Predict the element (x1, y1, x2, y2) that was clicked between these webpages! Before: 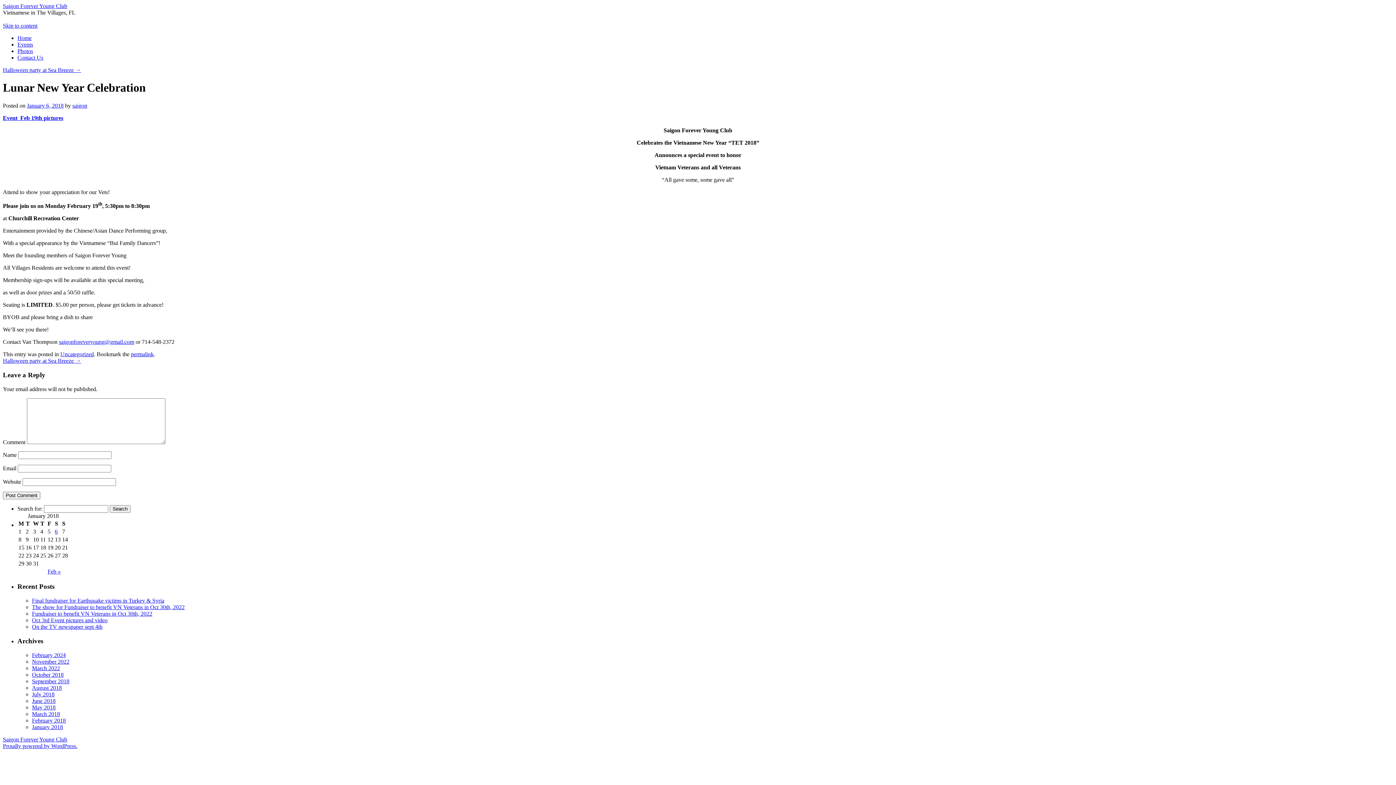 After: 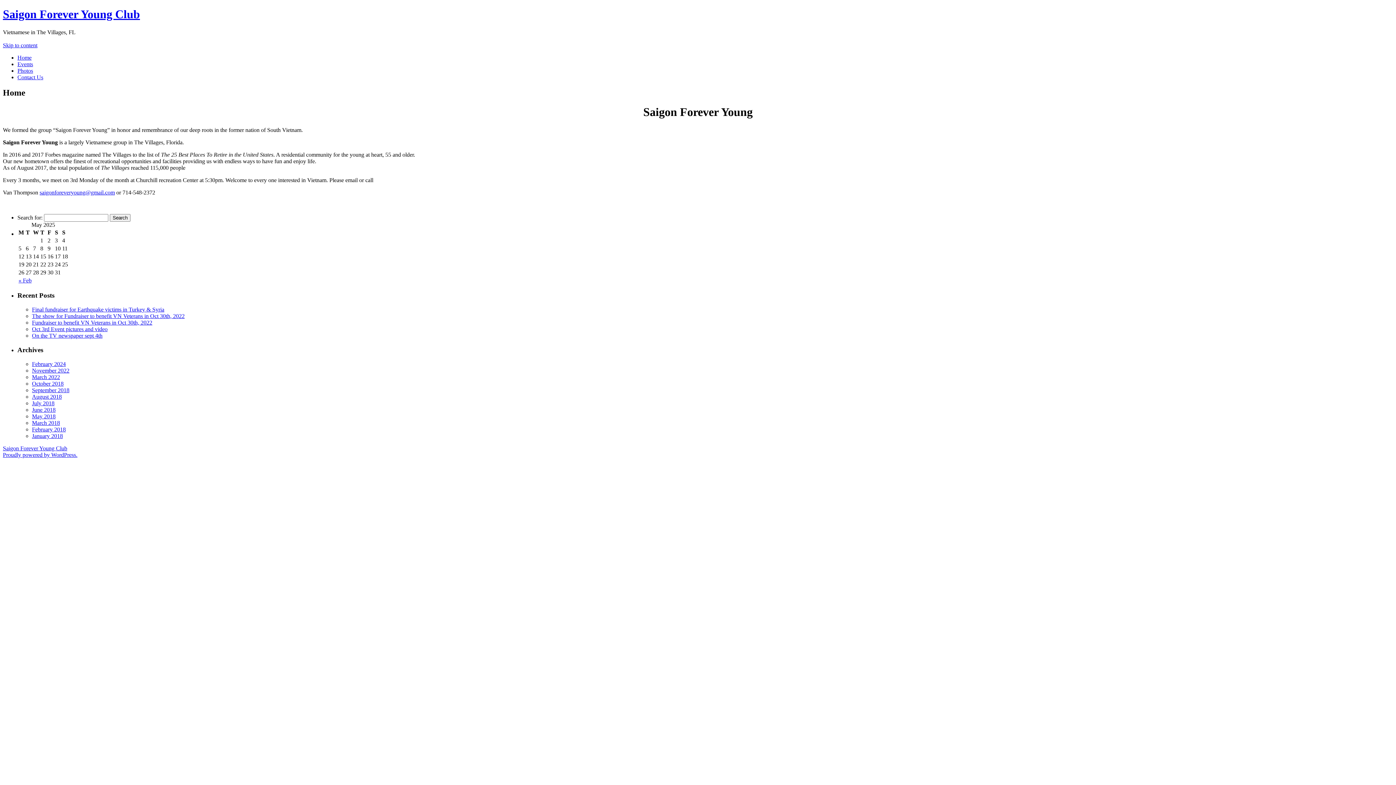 Action: label: Saigon Forever Young Club bbox: (2, 2, 67, 9)